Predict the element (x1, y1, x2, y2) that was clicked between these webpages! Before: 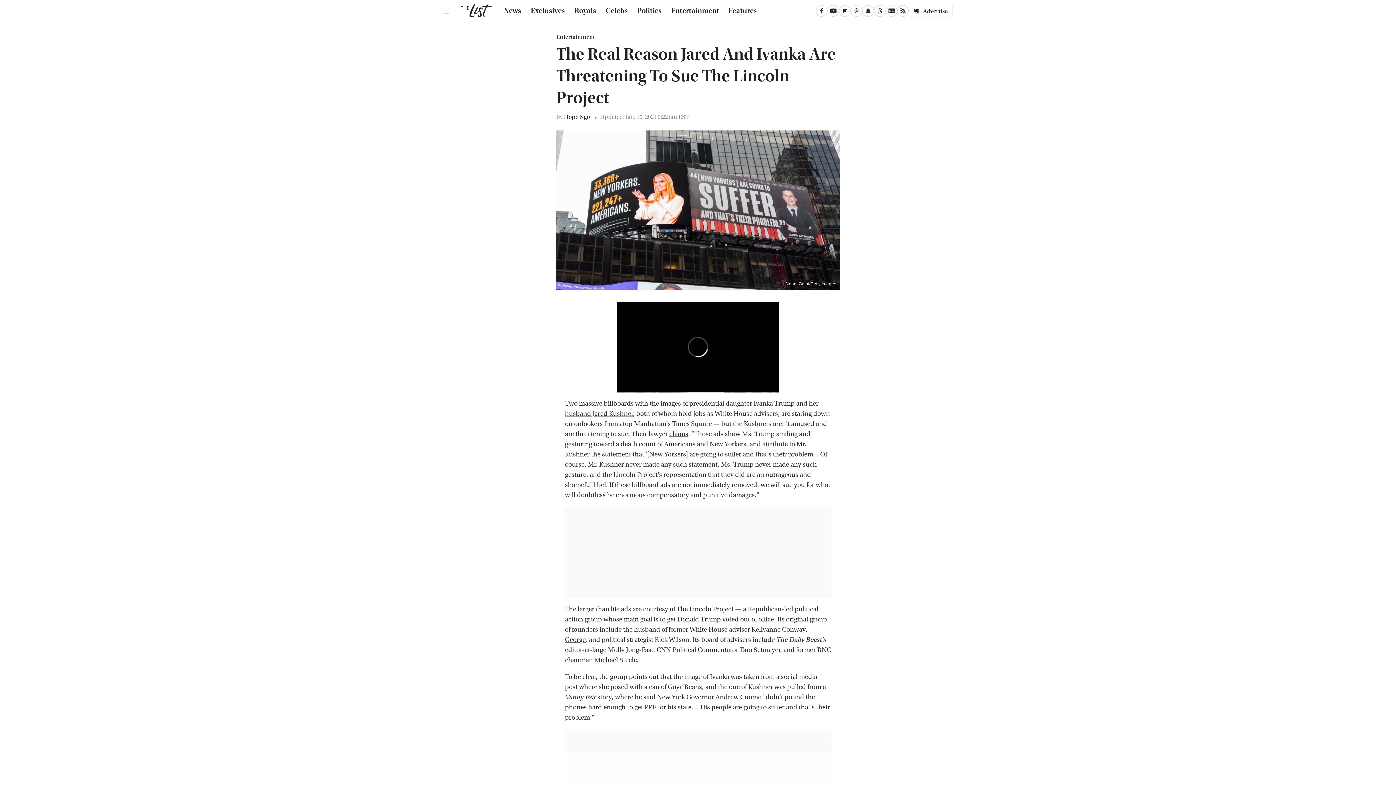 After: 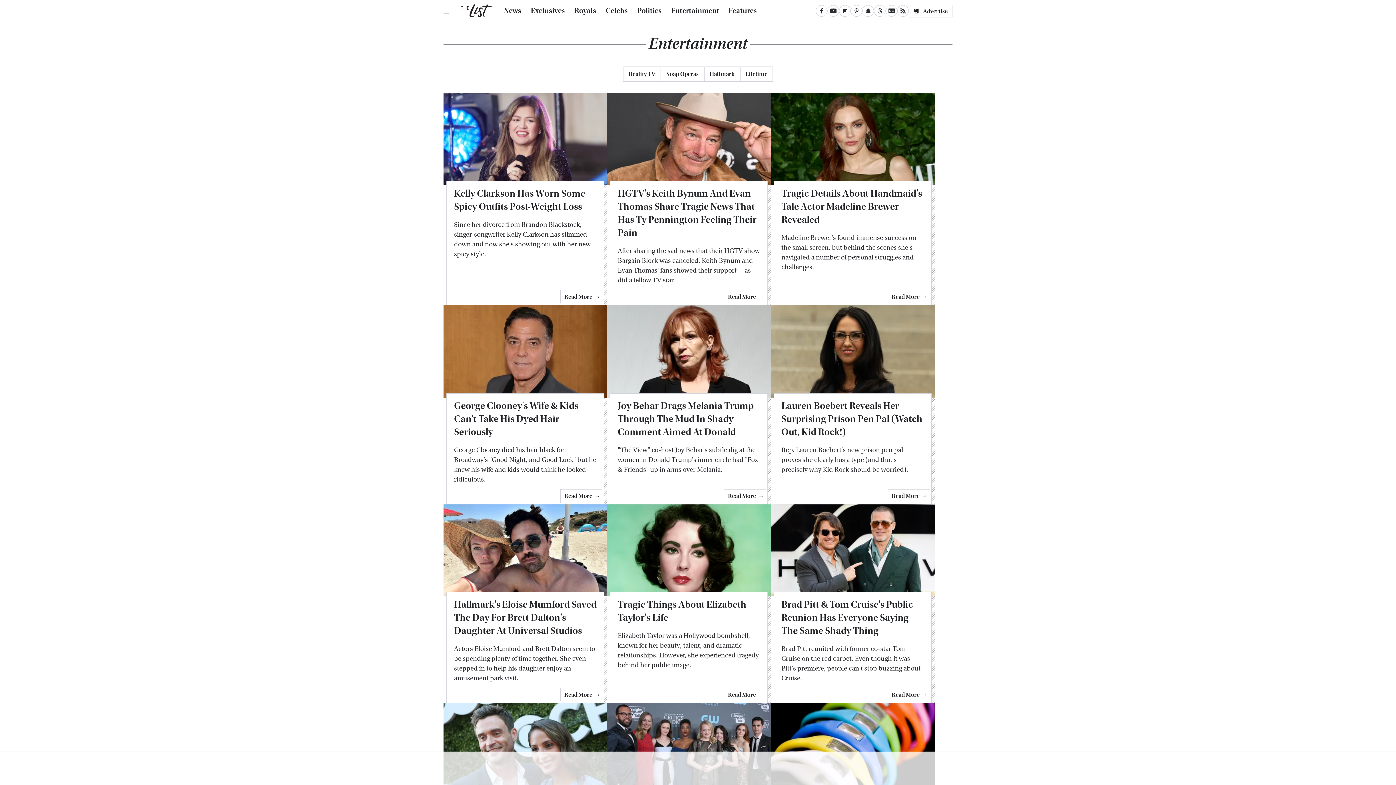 Action: label: Entertainment bbox: (671, 0, 719, 21)